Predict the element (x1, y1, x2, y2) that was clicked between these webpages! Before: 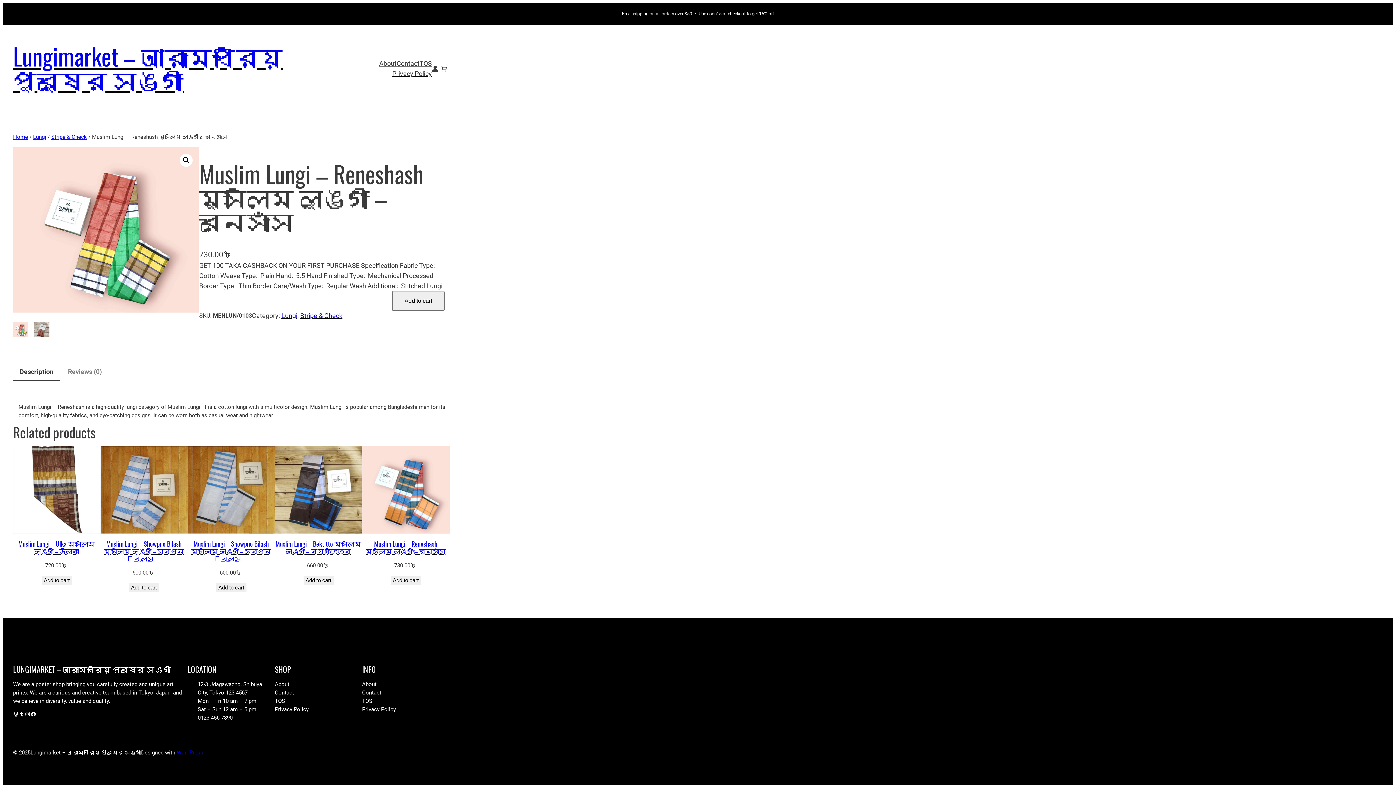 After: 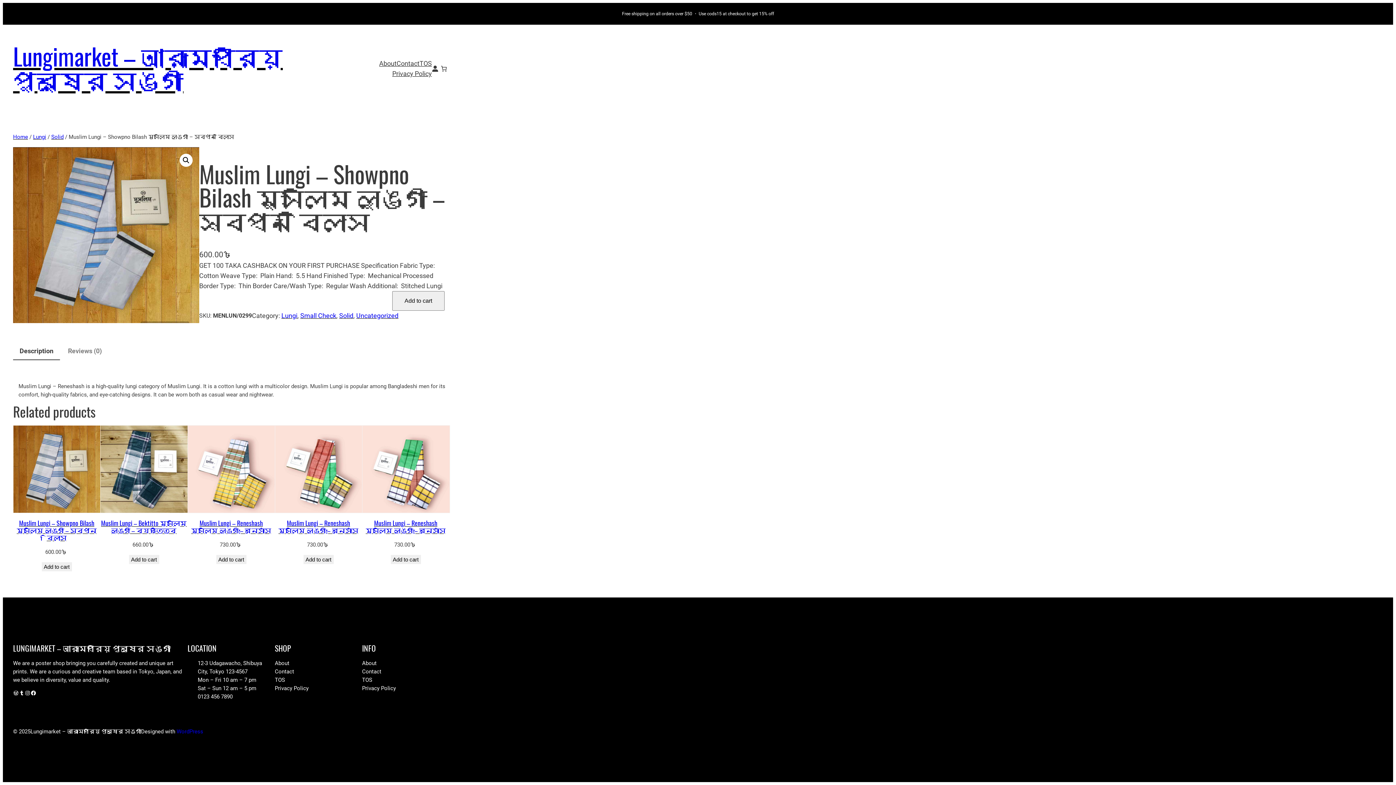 Action: bbox: (187, 446, 274, 534)